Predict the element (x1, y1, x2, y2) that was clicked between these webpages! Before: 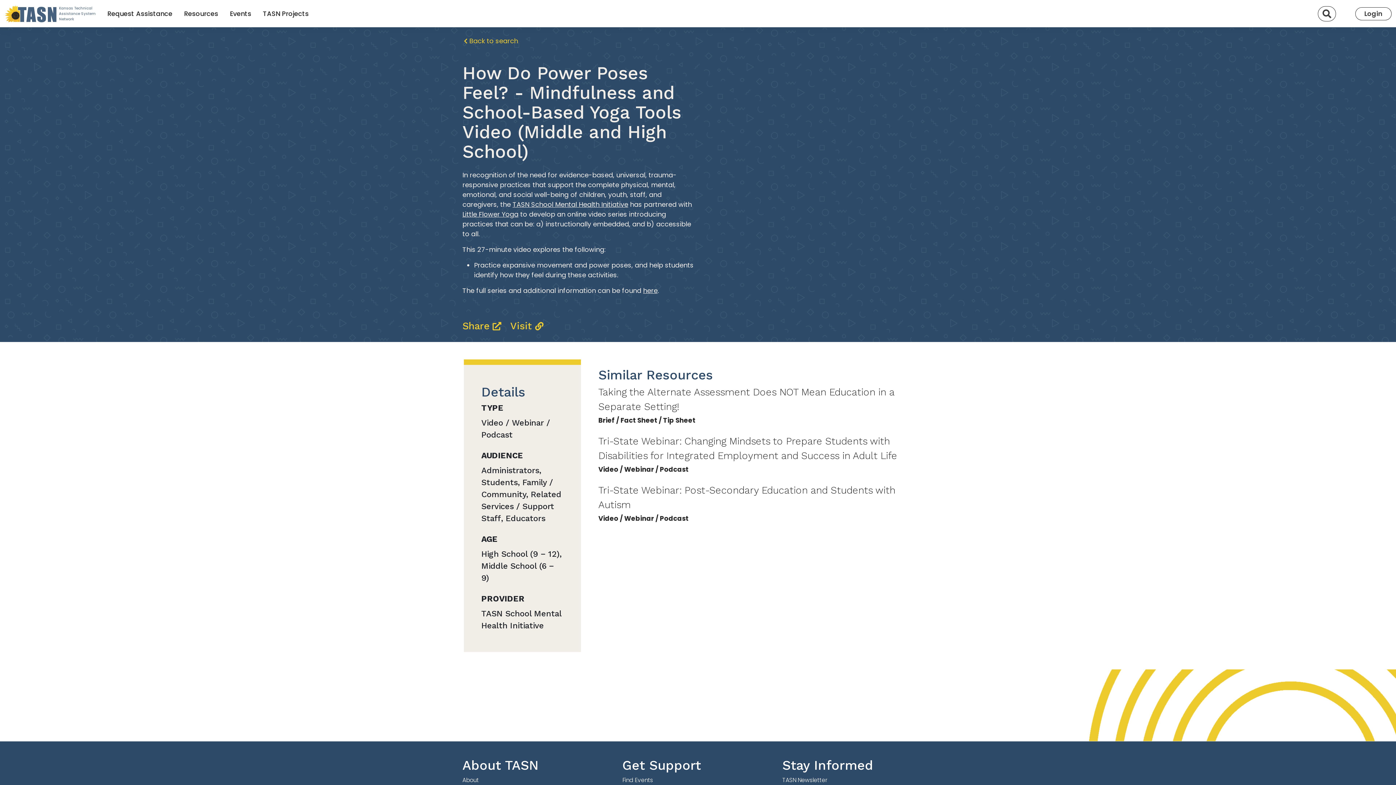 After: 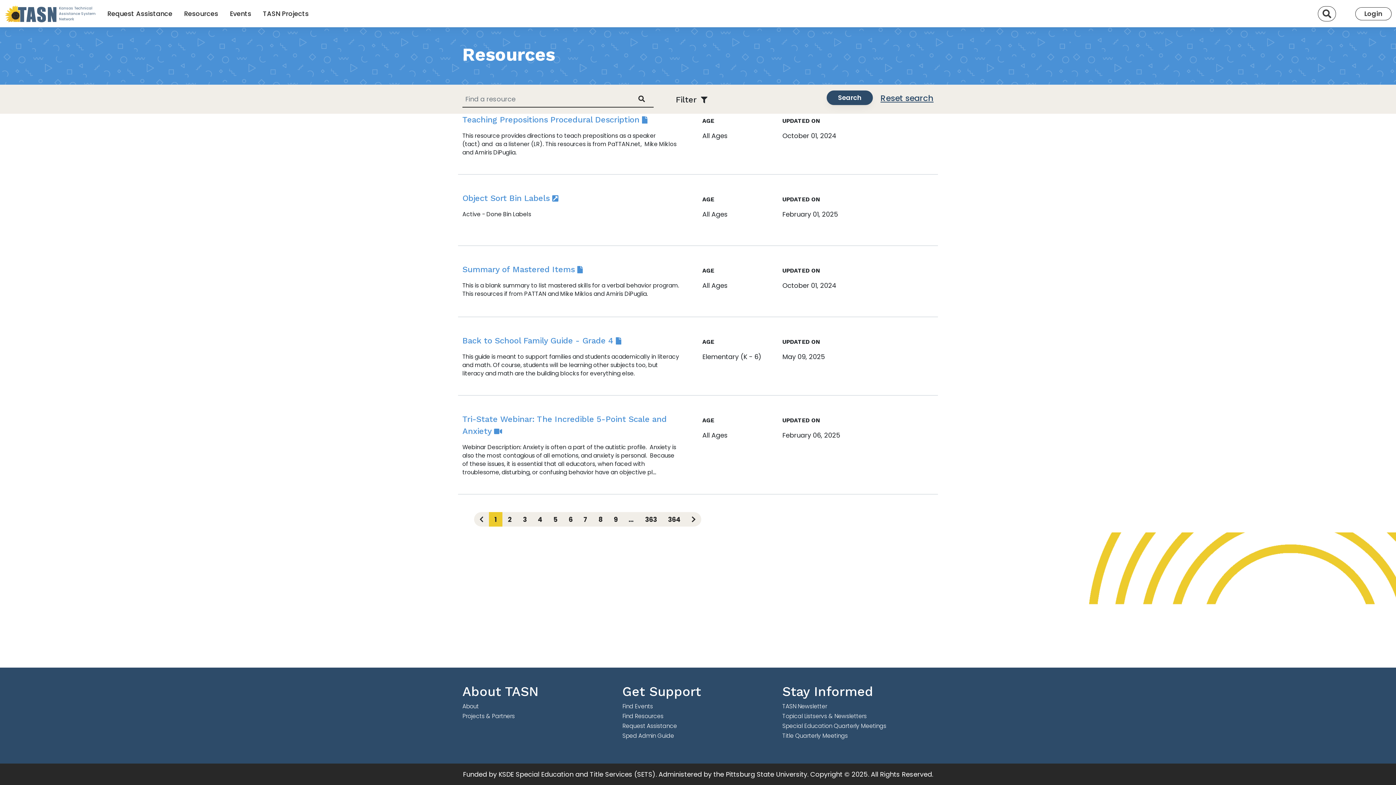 Action: label:  Back to search bbox: (462, 36, 518, 45)